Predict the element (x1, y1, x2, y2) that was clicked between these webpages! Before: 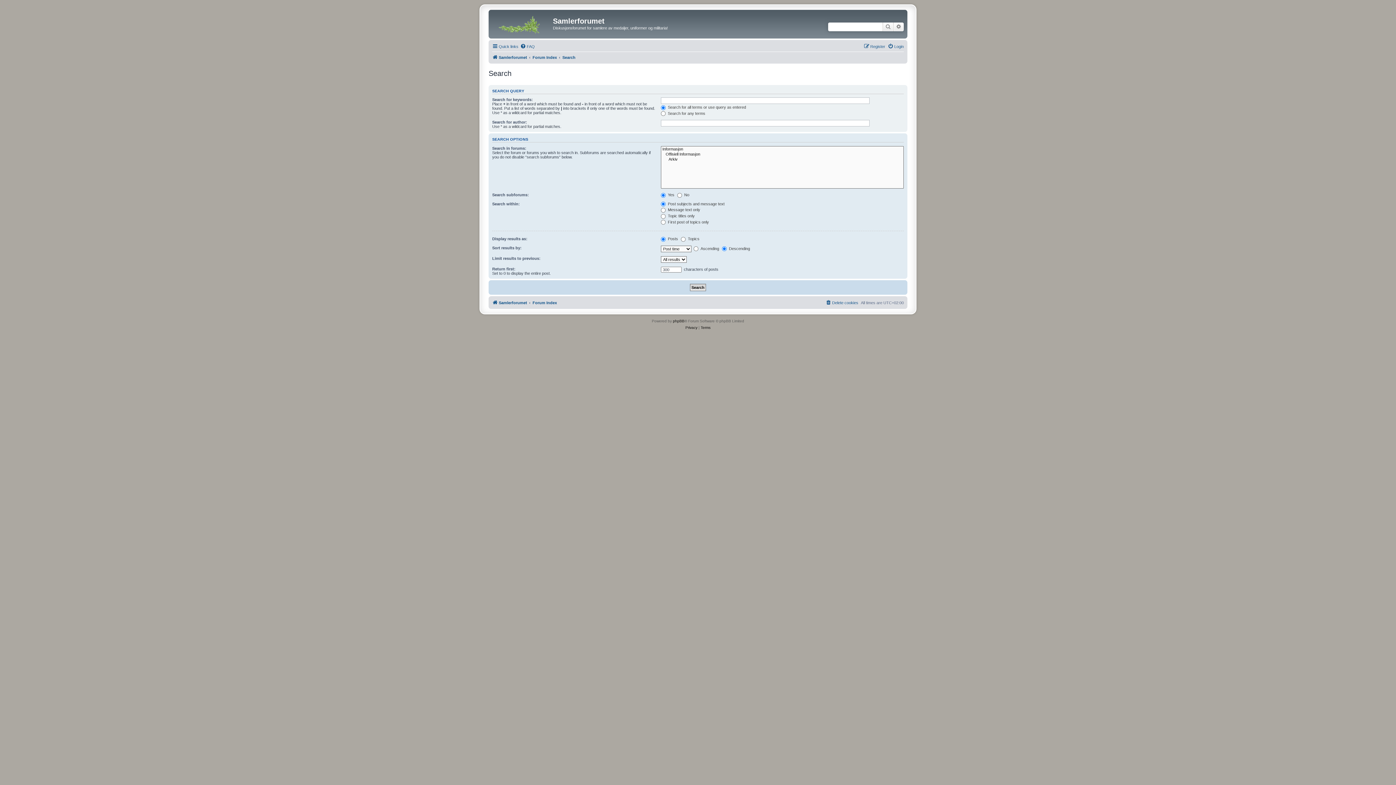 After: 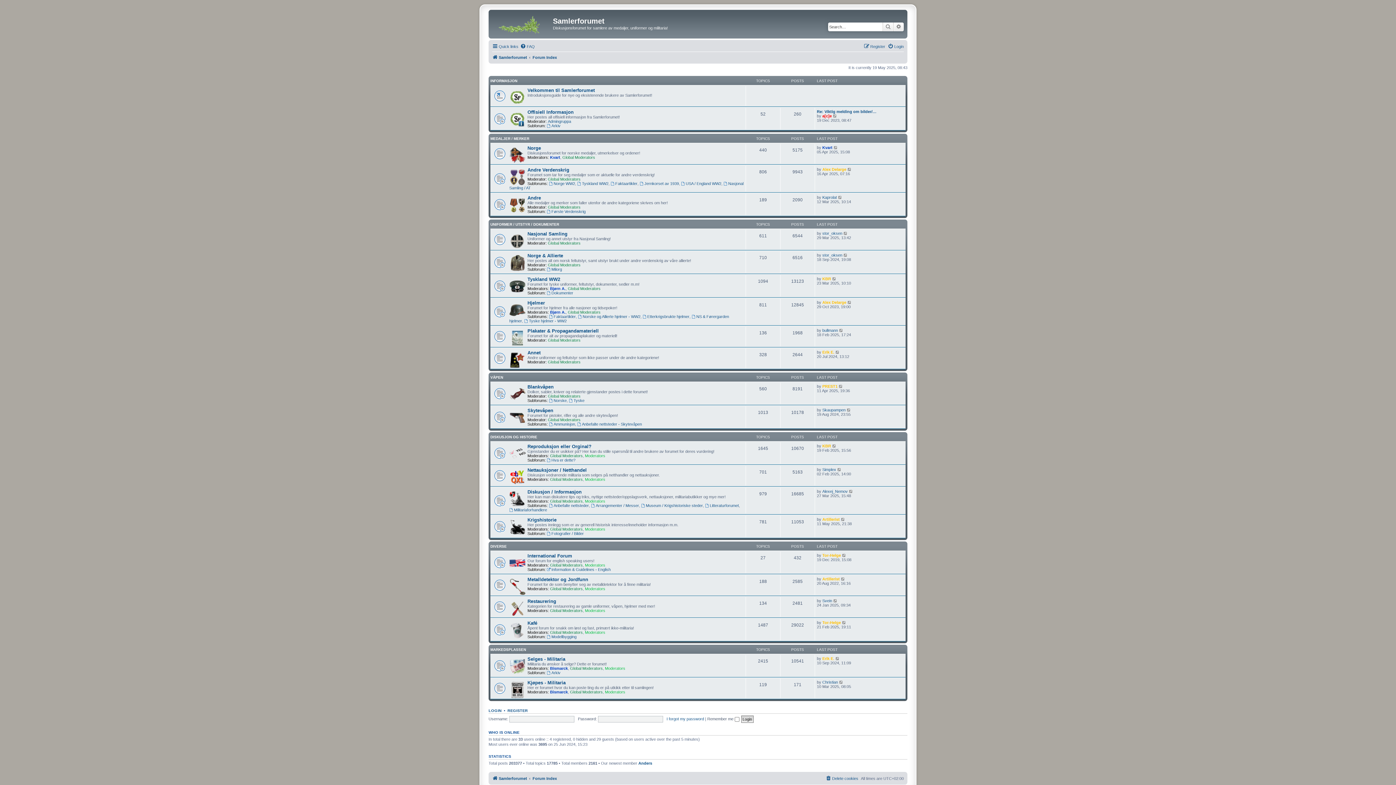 Action: bbox: (532, 298, 557, 307) label: Forum Index